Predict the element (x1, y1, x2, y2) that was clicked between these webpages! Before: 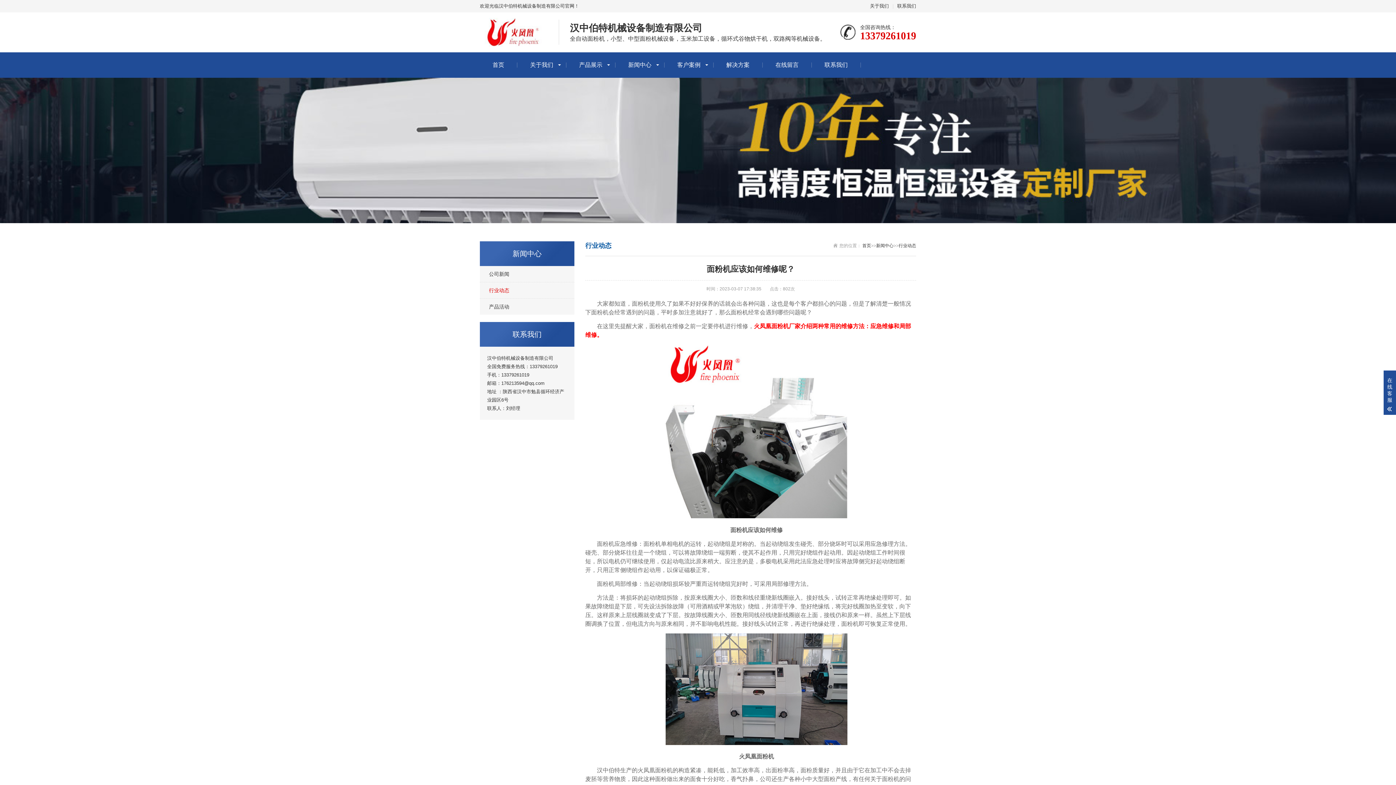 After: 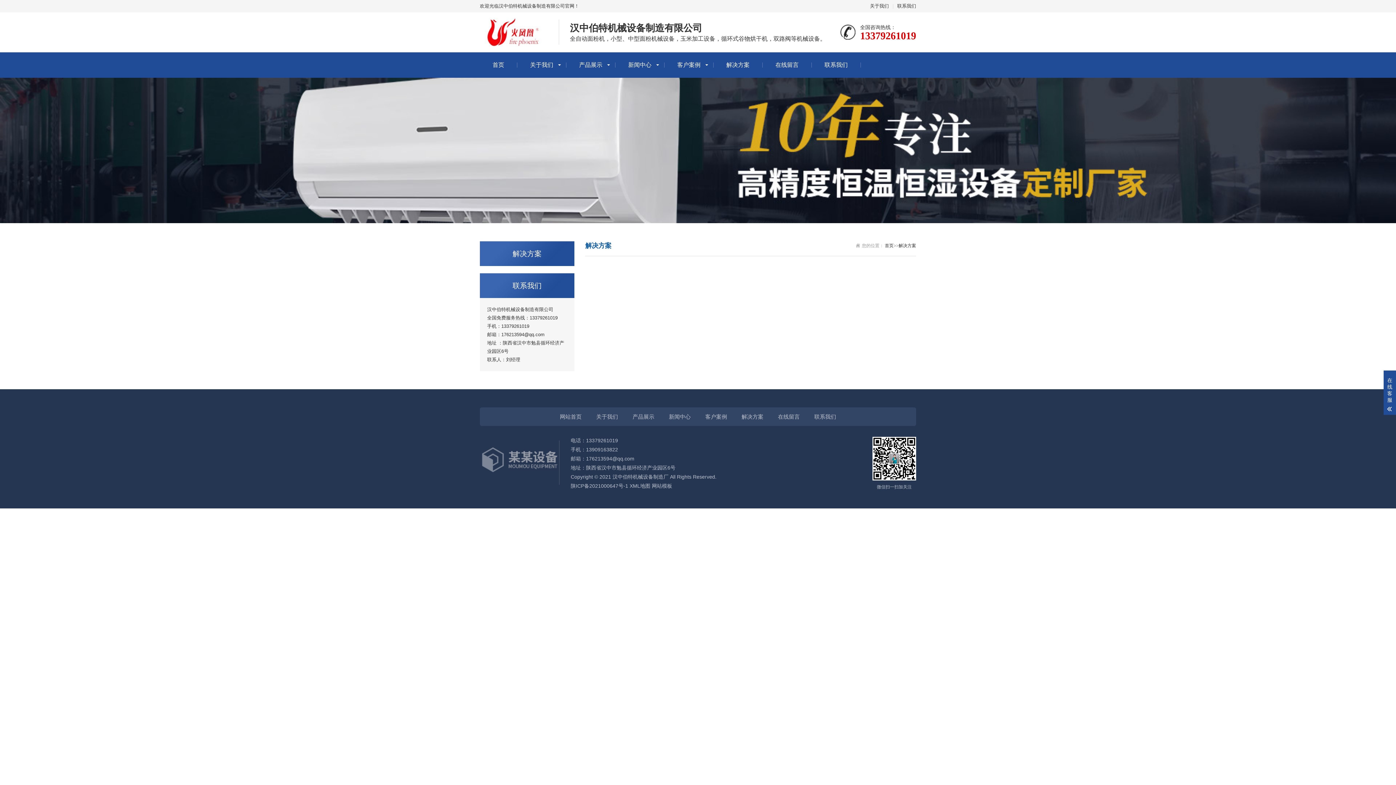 Action: bbox: (713, 52, 762, 77) label: 解决方案